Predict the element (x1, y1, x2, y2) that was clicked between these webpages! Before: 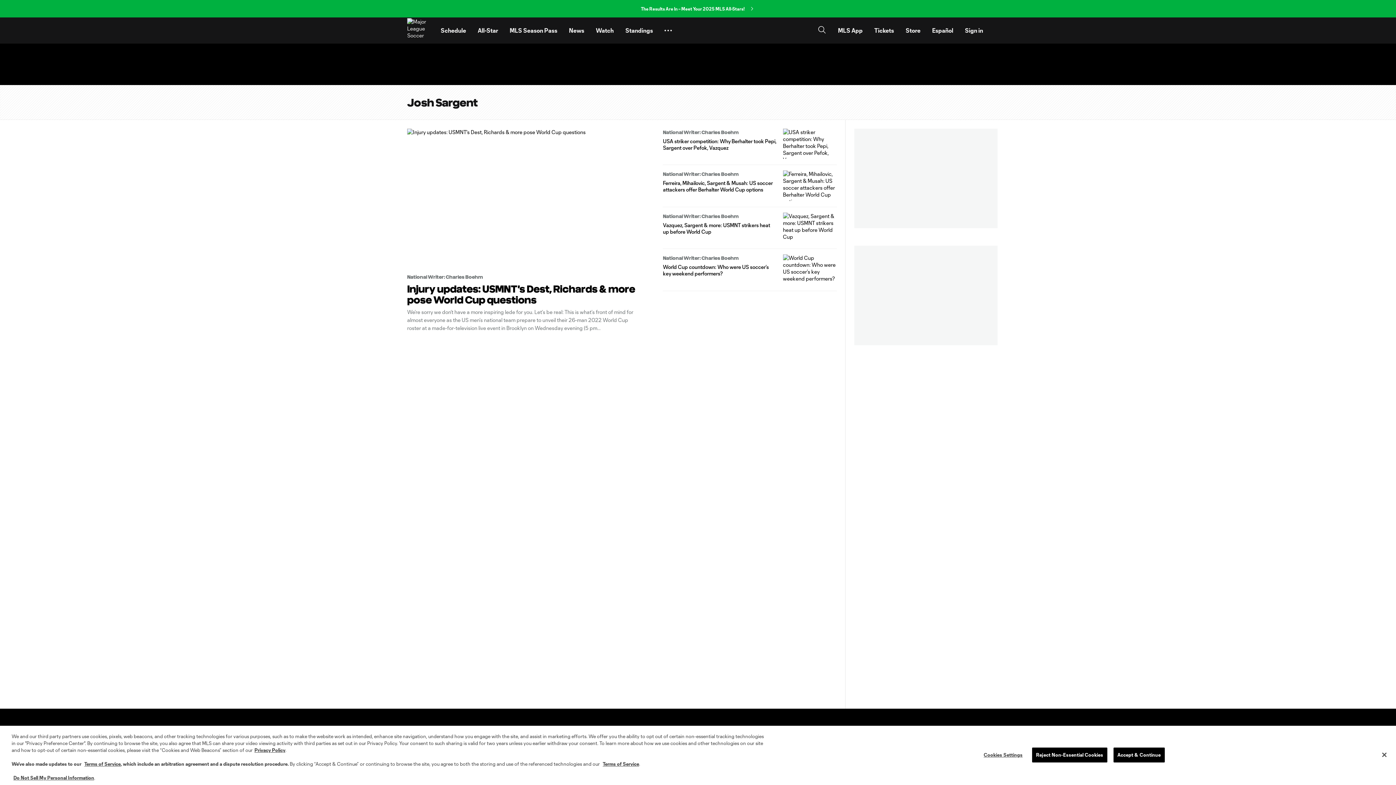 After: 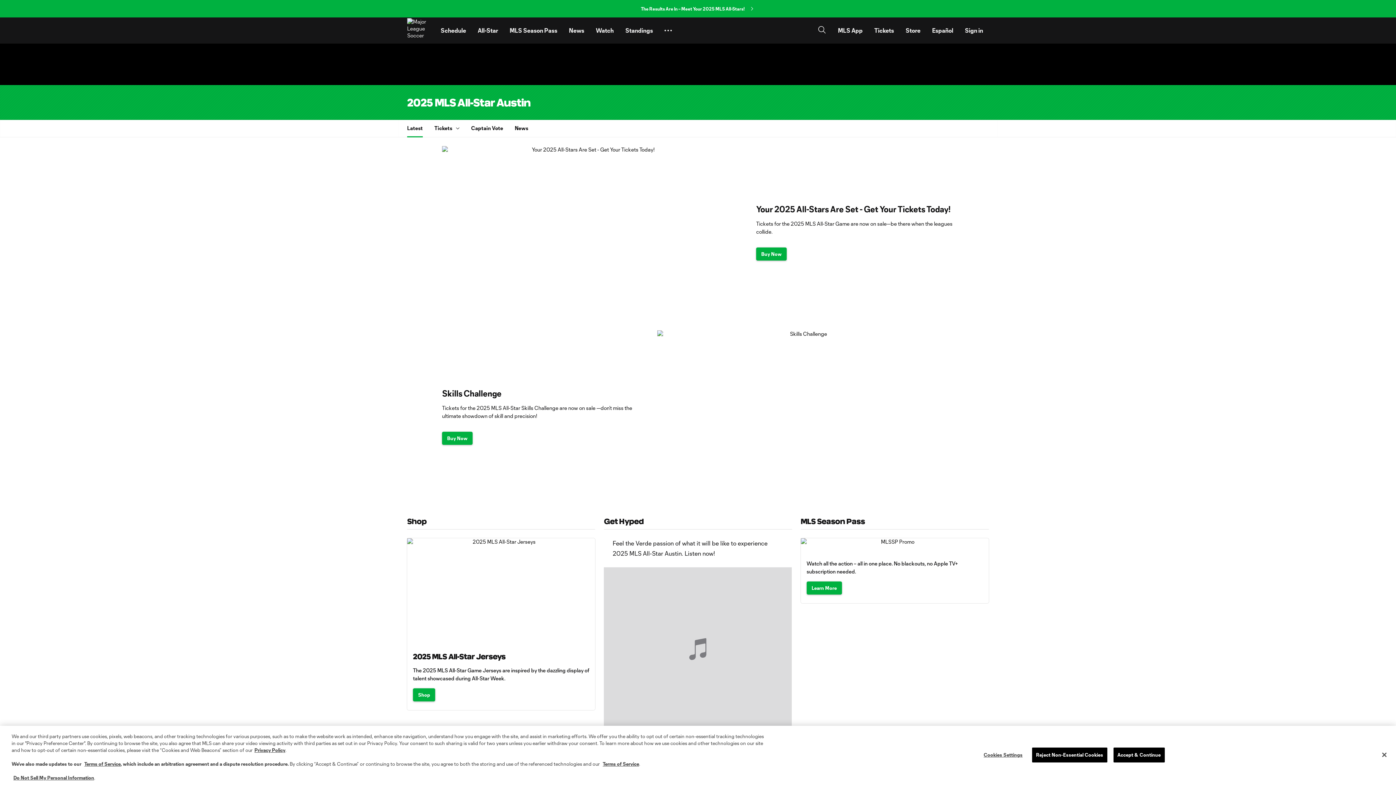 Action: label: All-Star bbox: (472, 20, 504, 40)